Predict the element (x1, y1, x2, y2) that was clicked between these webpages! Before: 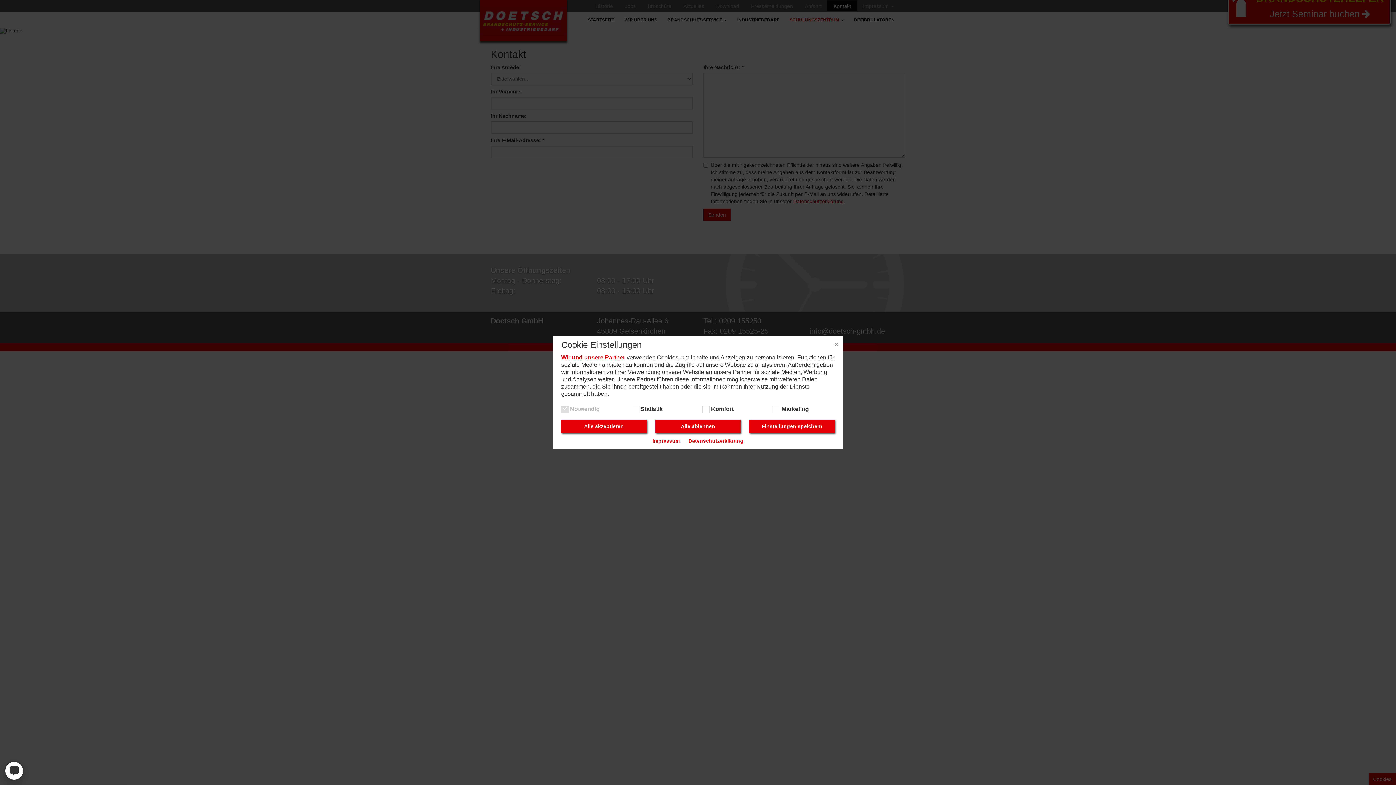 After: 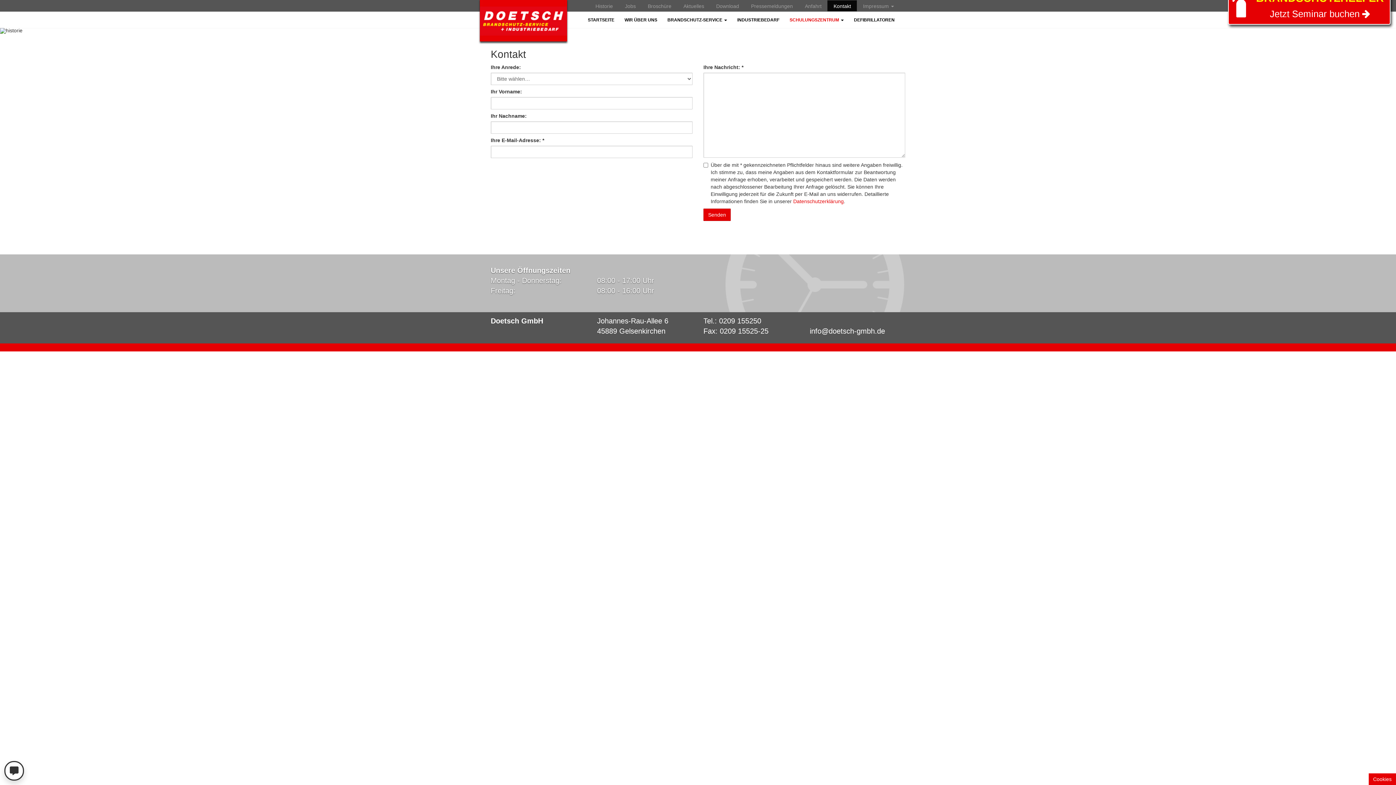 Action: bbox: (561, 420, 646, 433) label: Alle akzeptieren